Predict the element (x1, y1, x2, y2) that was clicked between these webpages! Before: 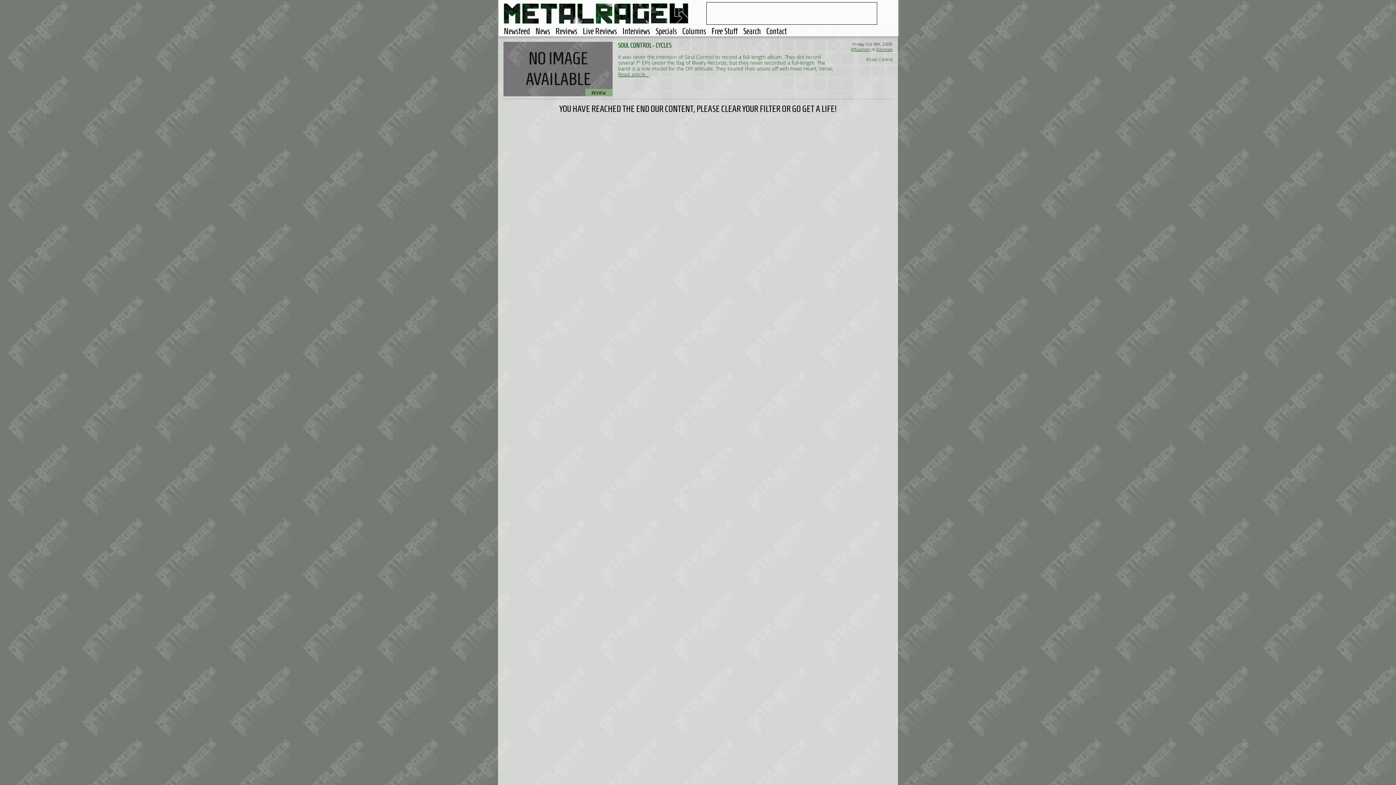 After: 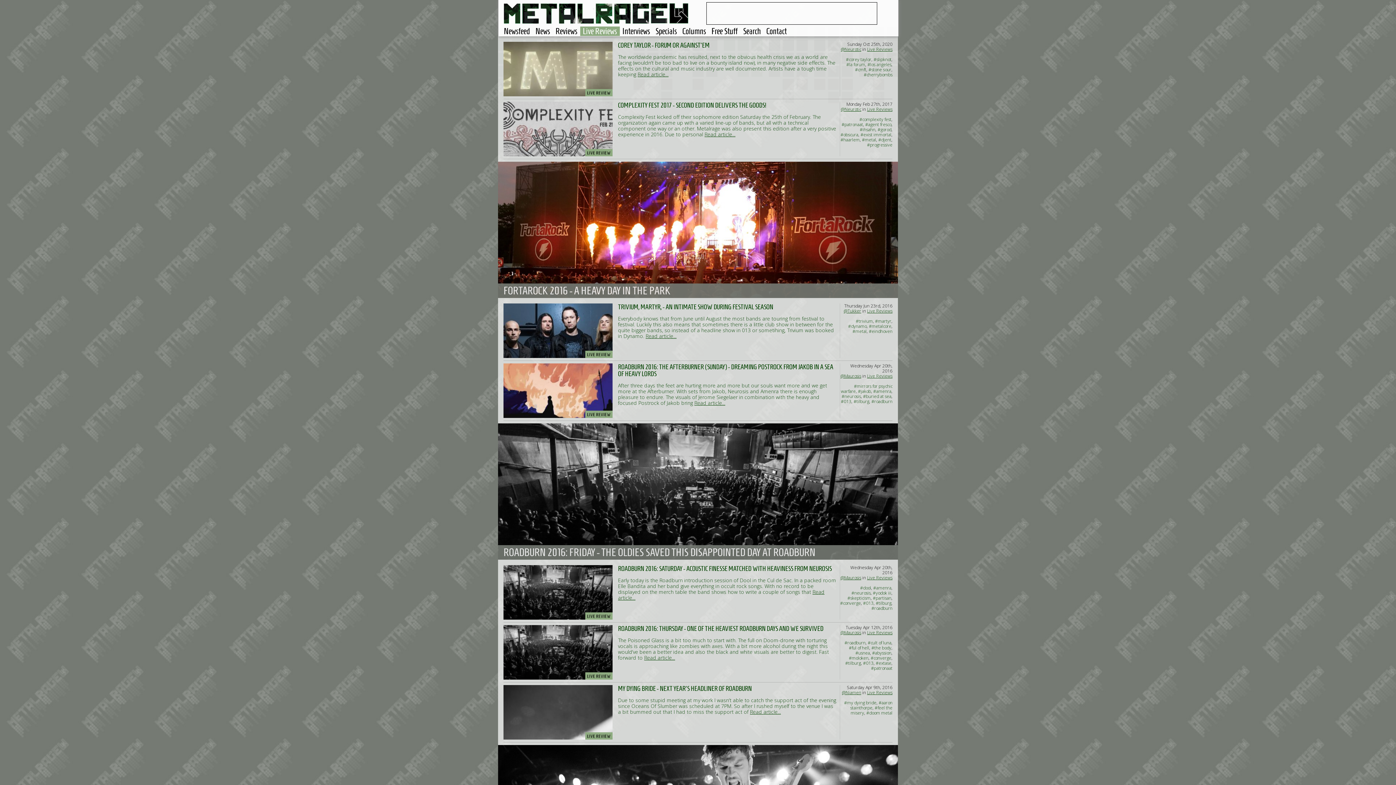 Action: bbox: (580, 26, 620, 36) label: Live Reviews